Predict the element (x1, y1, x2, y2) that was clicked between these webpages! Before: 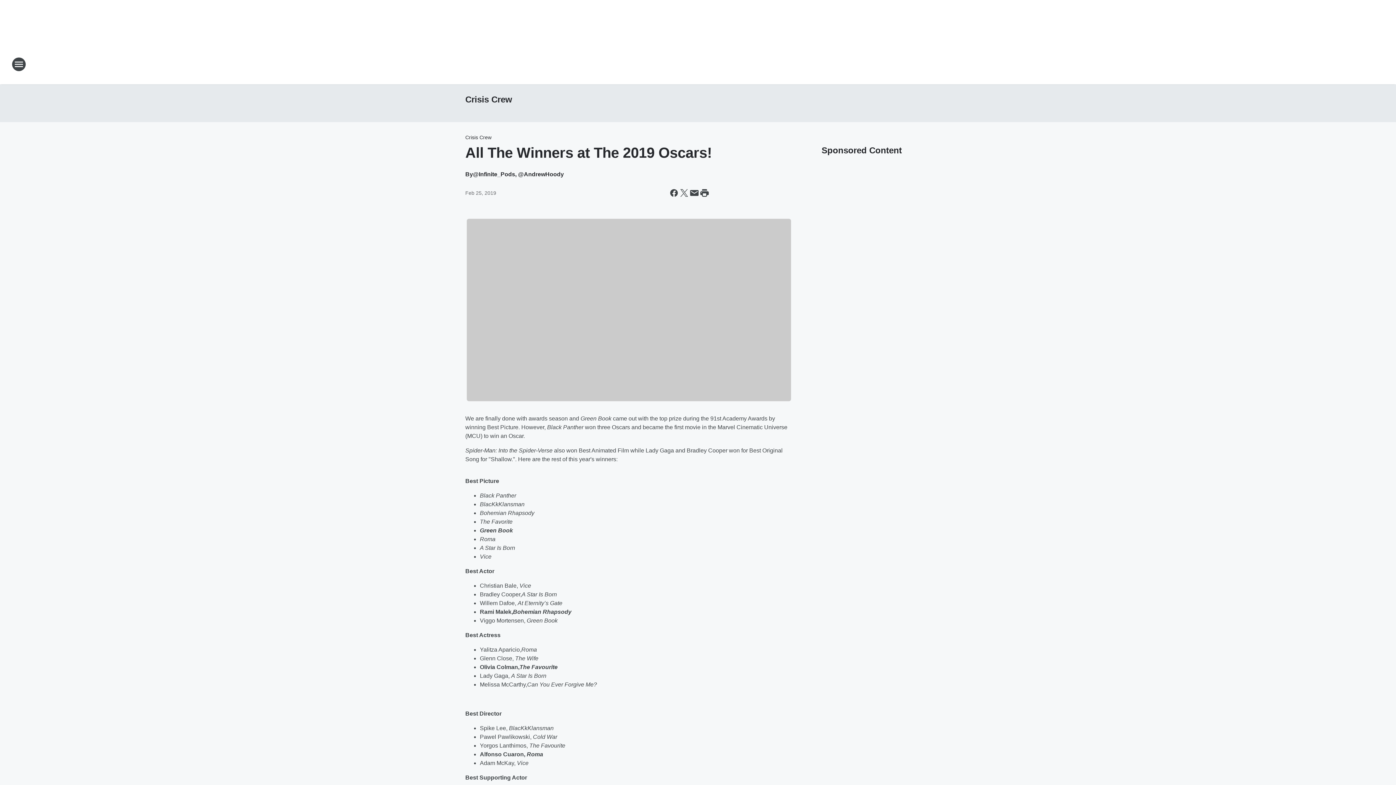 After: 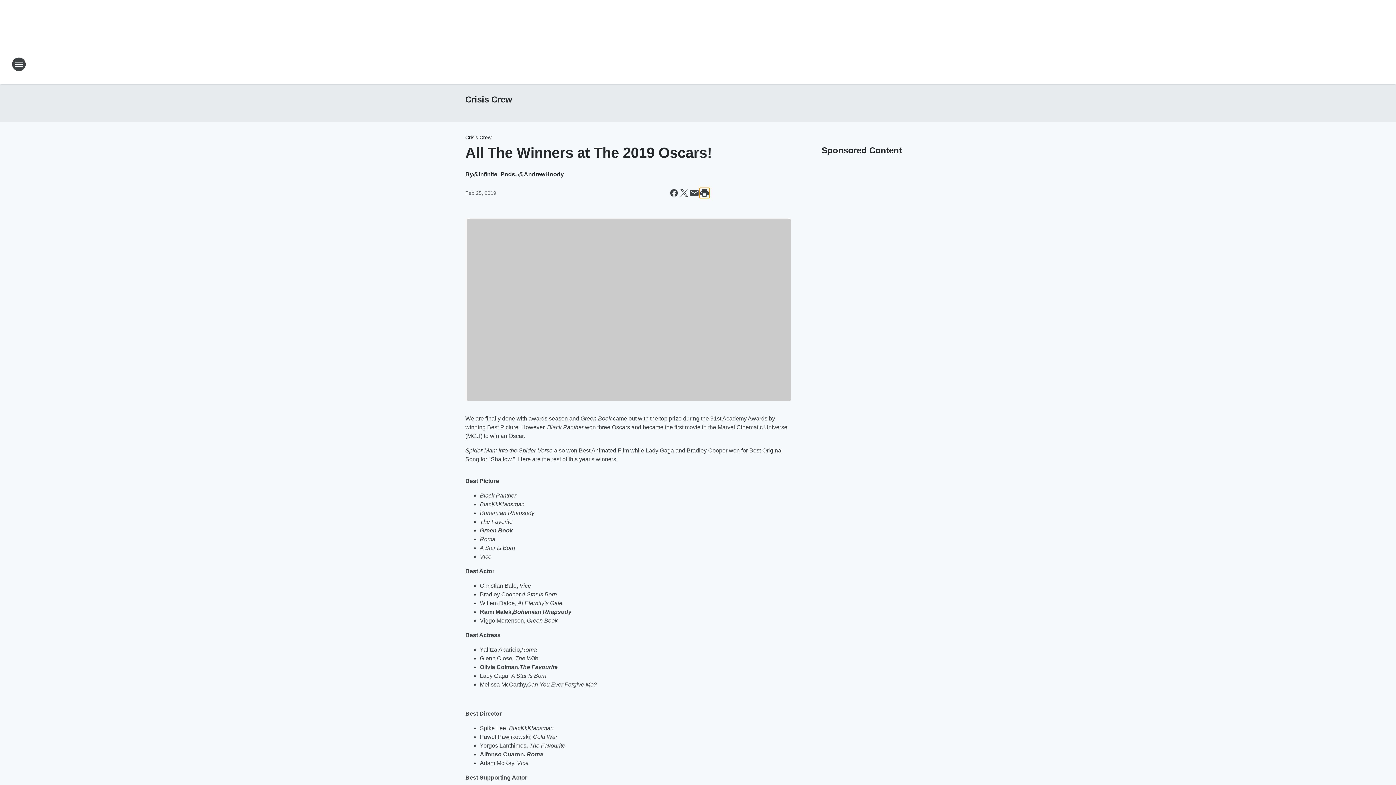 Action: label: Print this page bbox: (699, 188, 709, 198)